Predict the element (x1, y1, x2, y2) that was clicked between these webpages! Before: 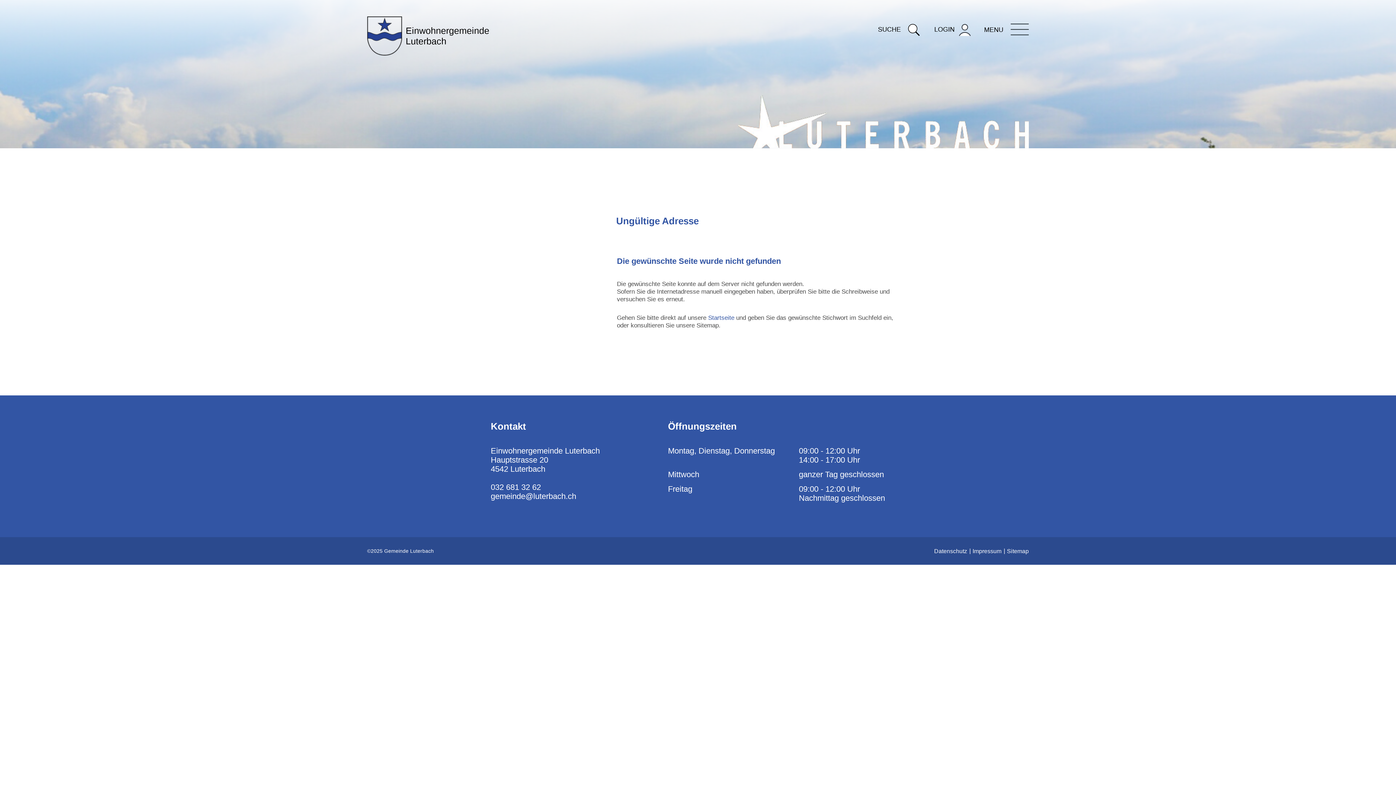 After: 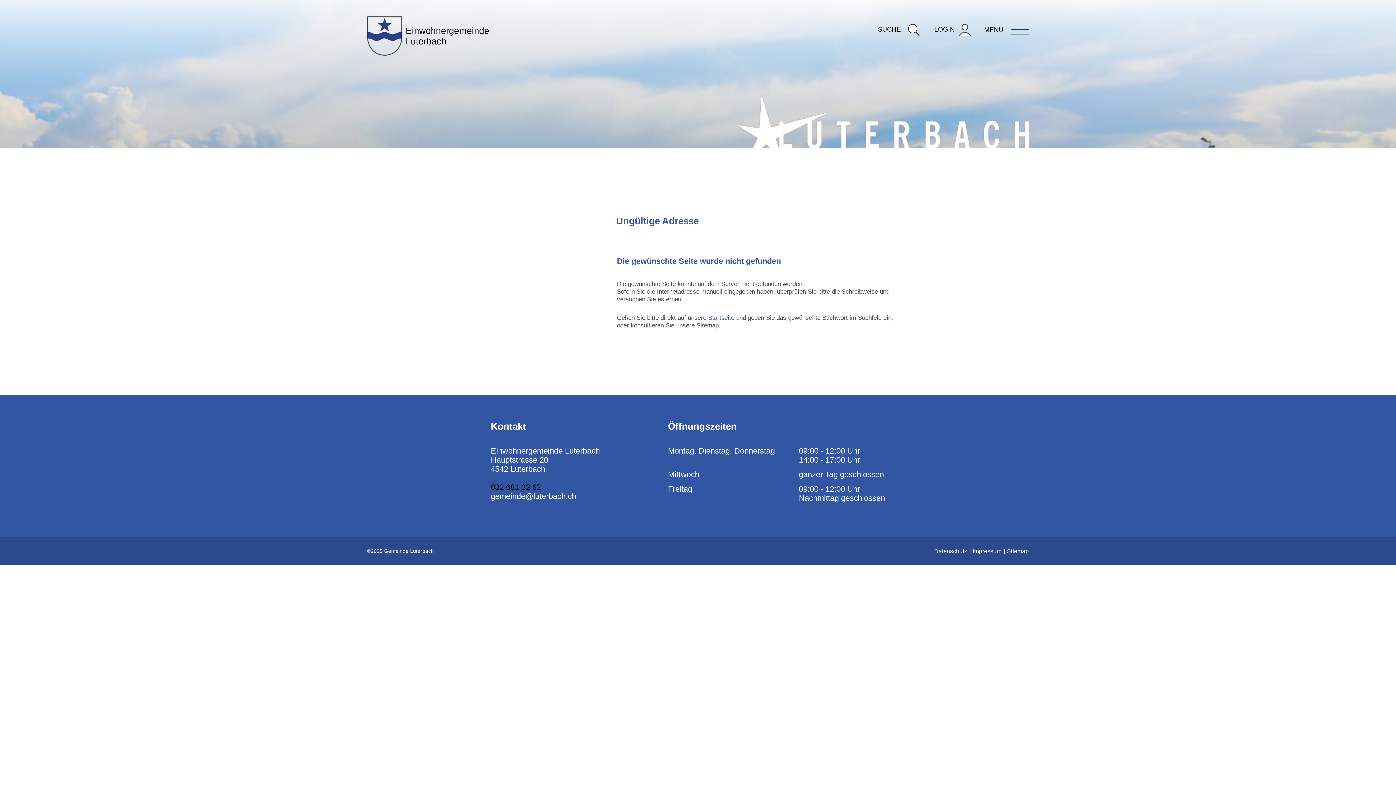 Action: bbox: (490, 482, 541, 492) label: 032 681 32 62